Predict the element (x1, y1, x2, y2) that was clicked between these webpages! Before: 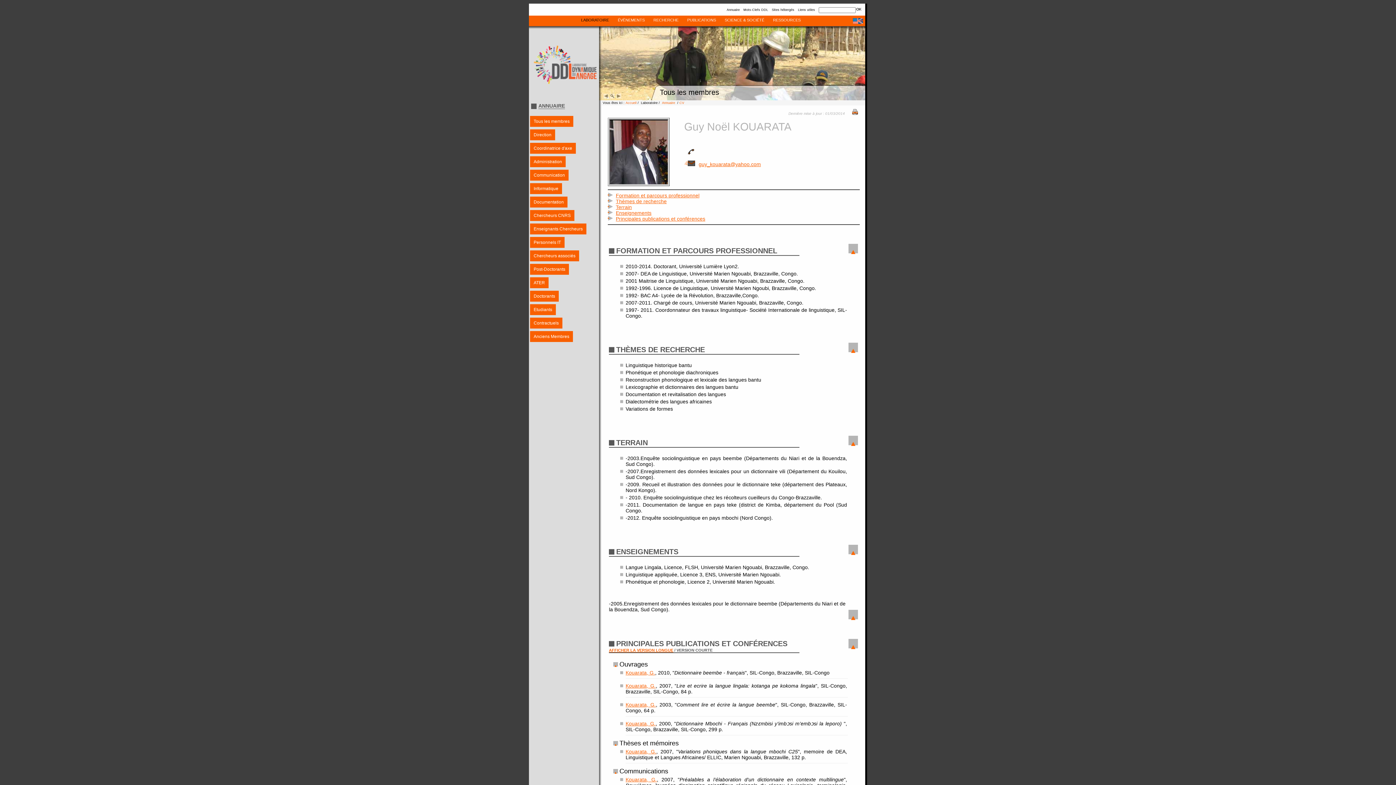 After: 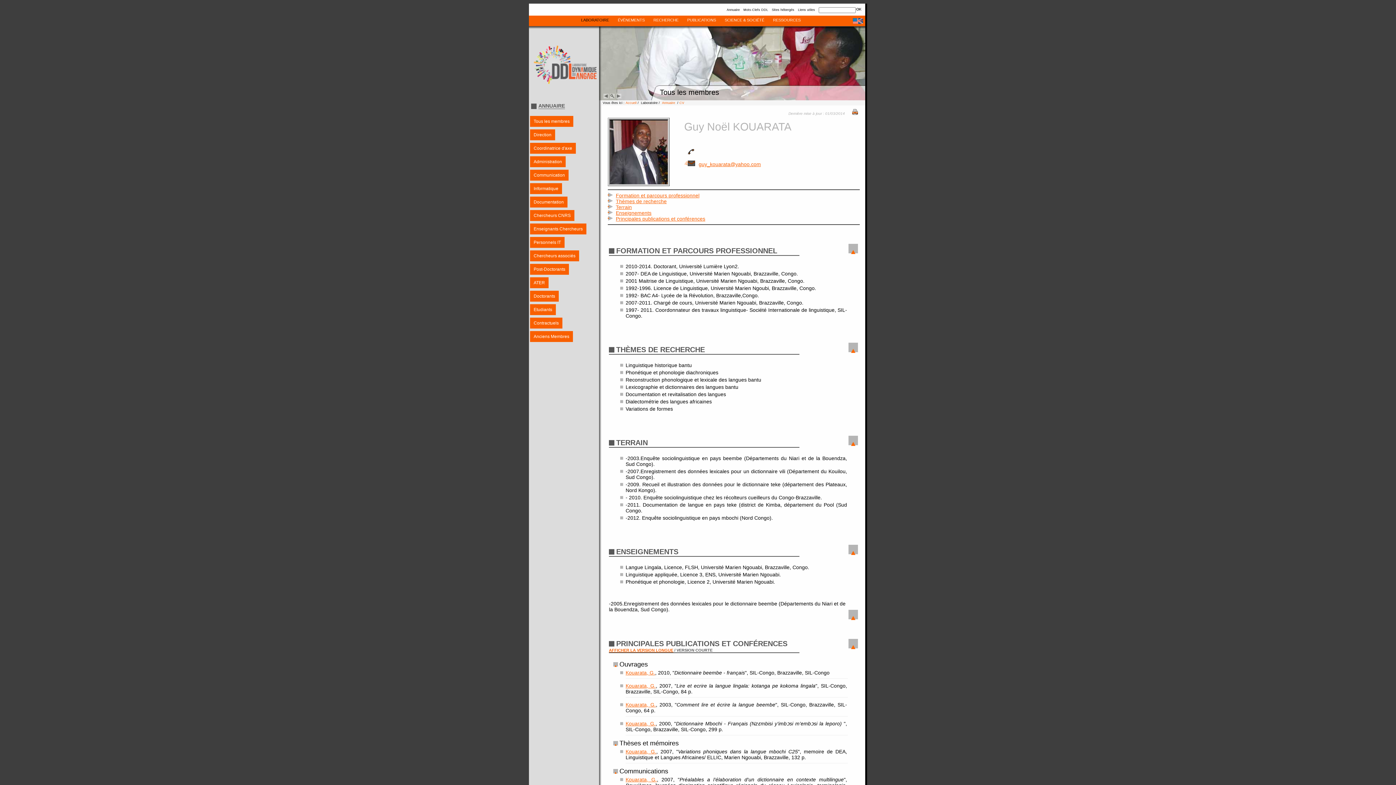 Action: label: Kouarata, G. bbox: (625, 702, 656, 708)